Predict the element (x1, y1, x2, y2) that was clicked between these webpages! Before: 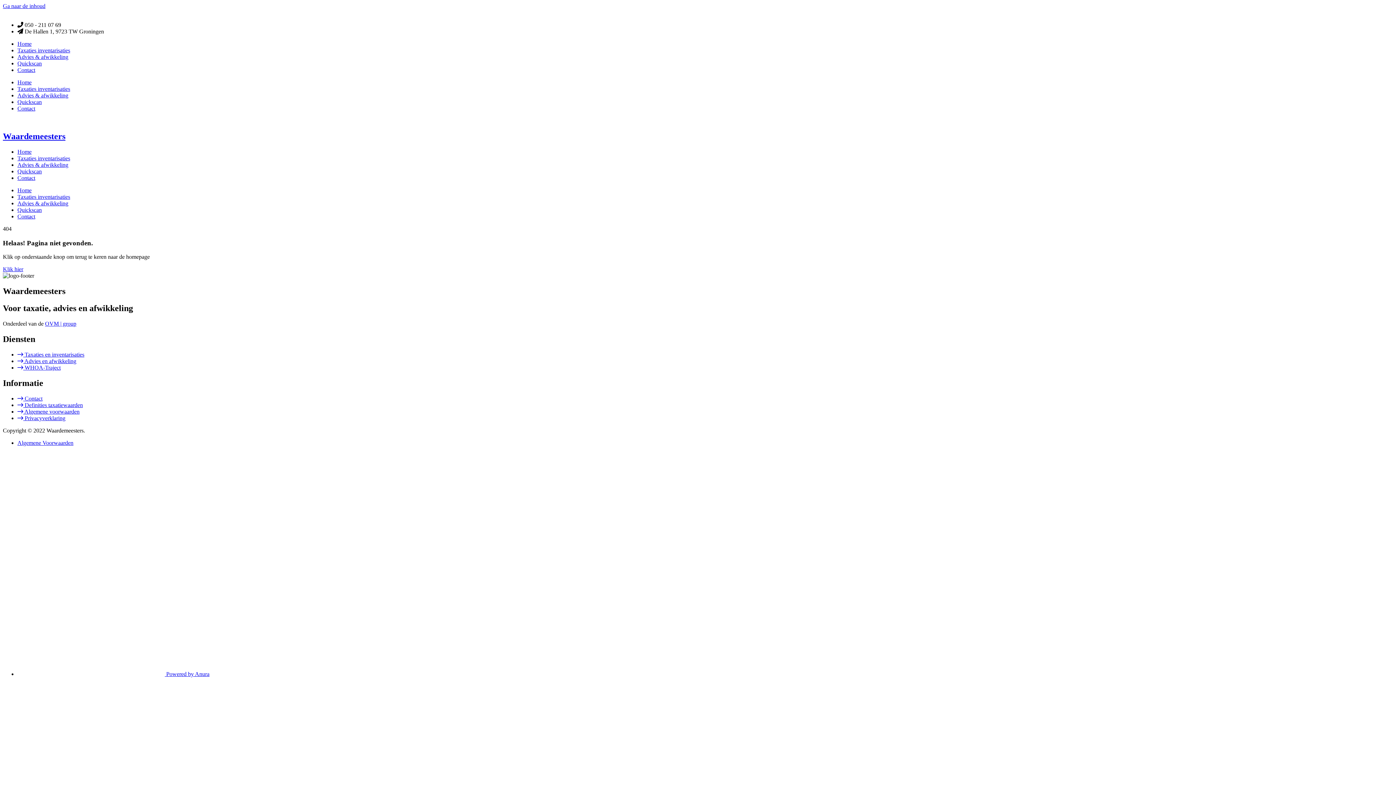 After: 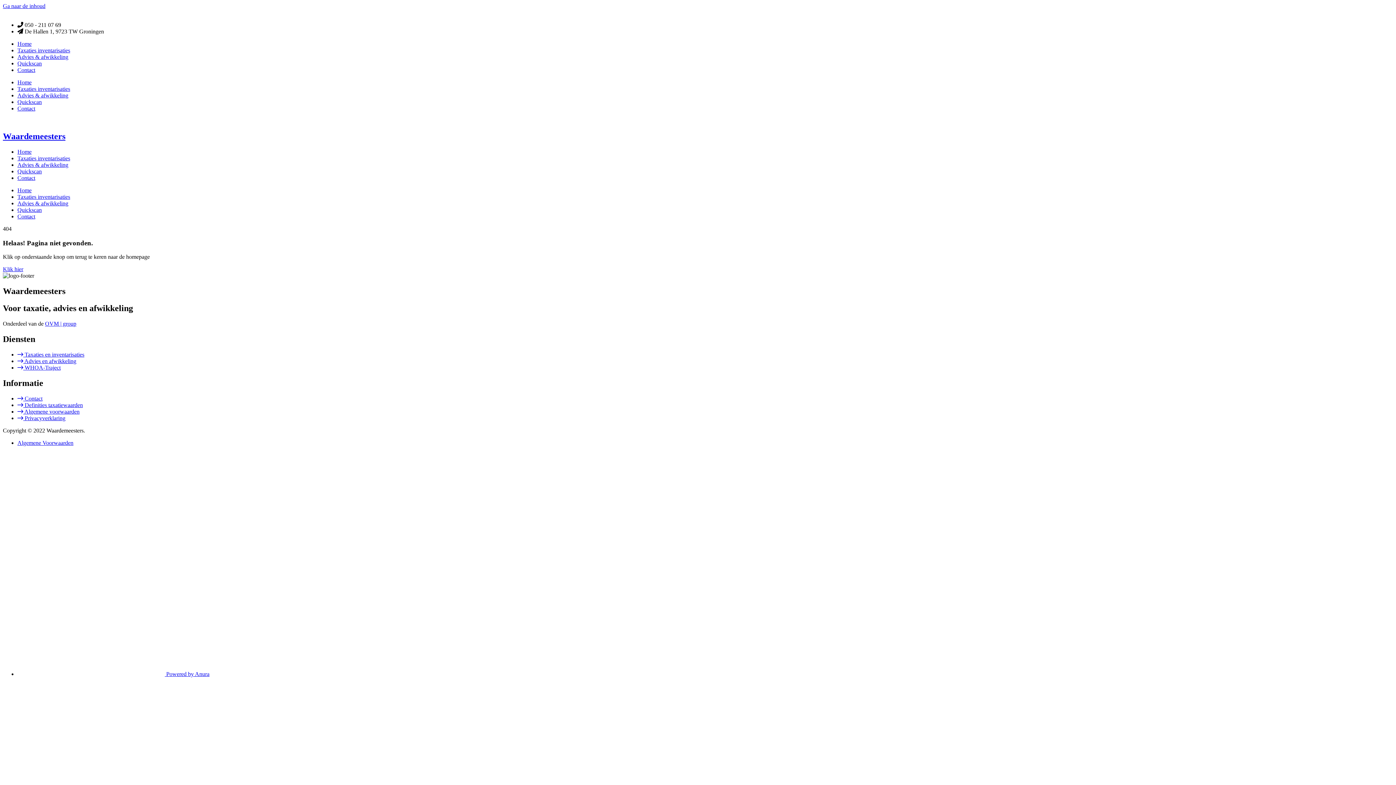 Action: label:  Algemene voorwaarden bbox: (17, 408, 79, 414)